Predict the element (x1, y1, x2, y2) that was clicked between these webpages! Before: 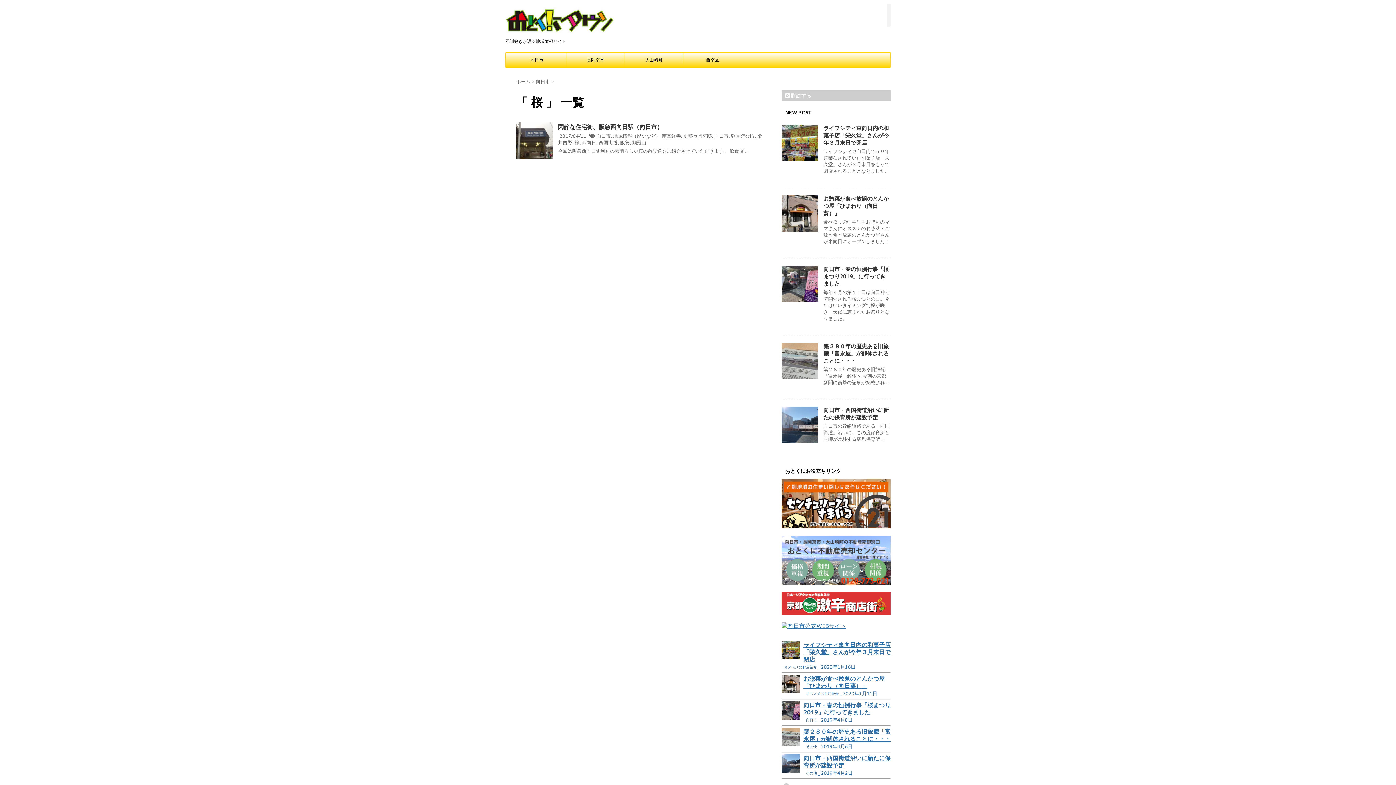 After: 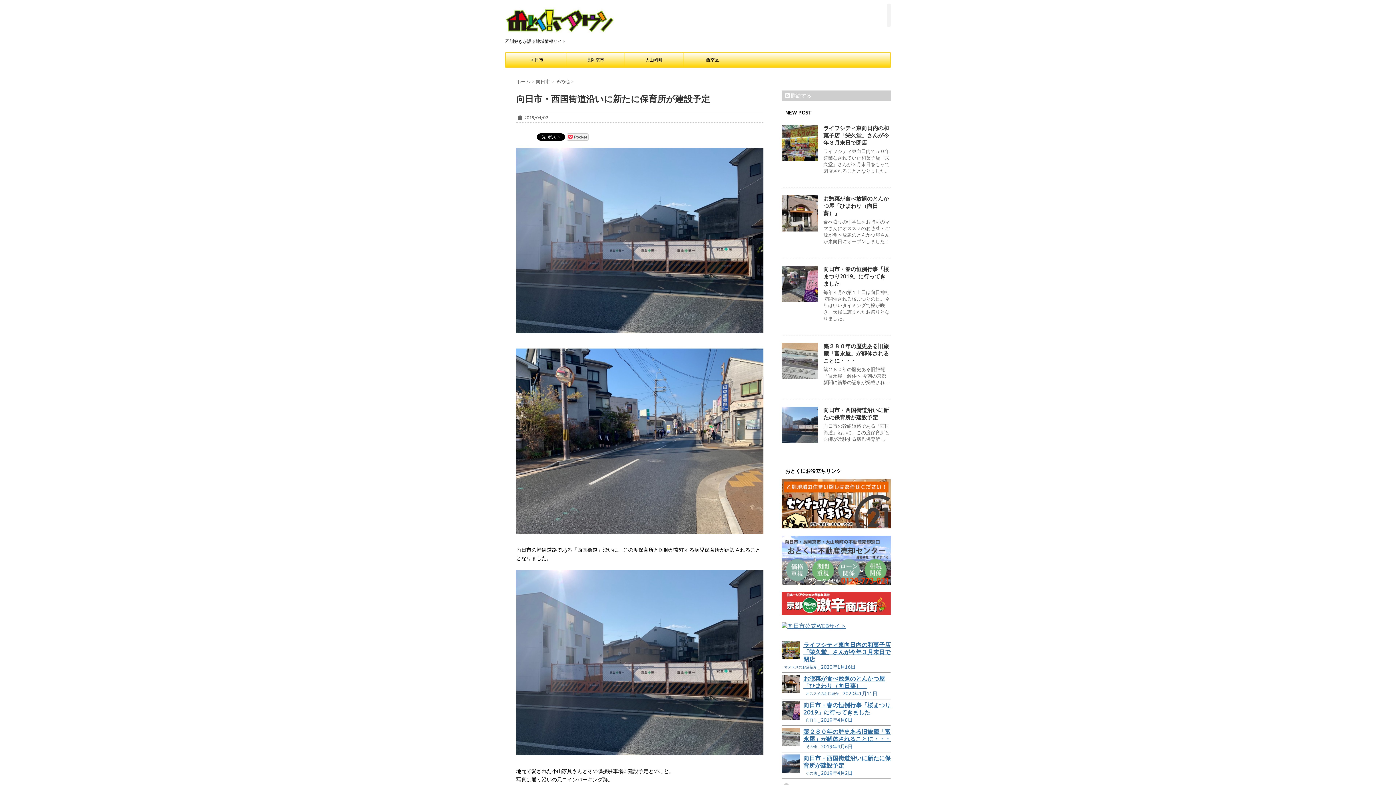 Action: bbox: (781, 406, 818, 443)